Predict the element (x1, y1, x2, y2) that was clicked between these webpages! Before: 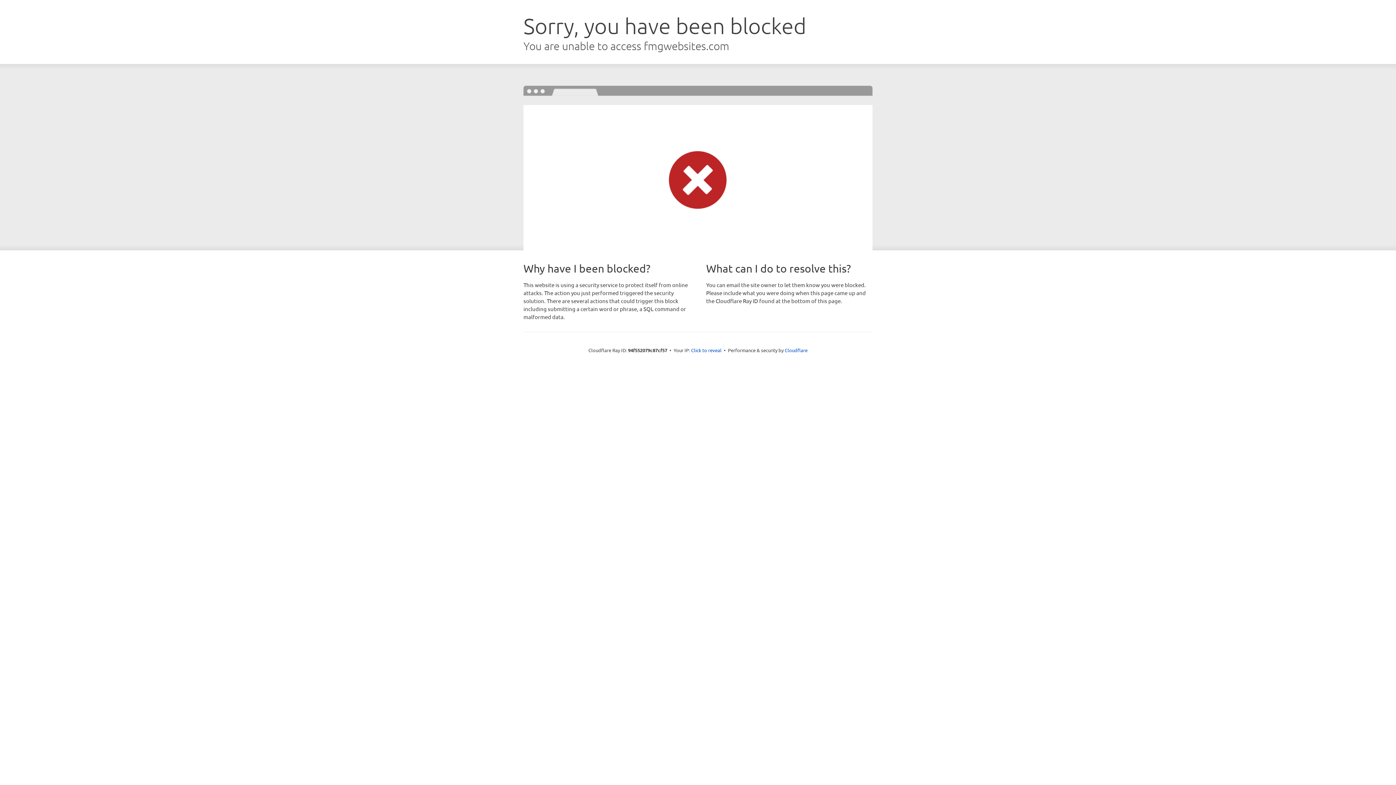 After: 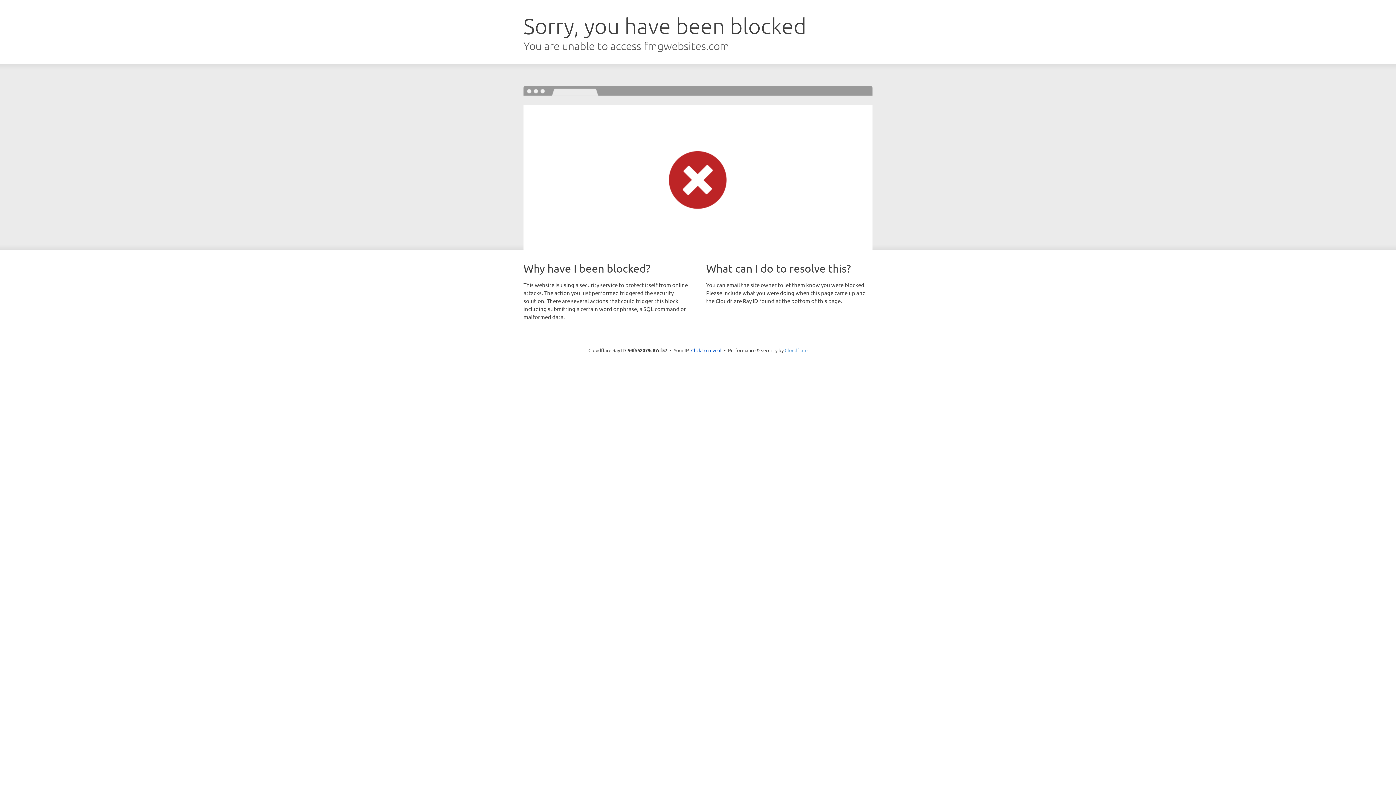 Action: label: Cloudflare bbox: (784, 347, 807, 353)